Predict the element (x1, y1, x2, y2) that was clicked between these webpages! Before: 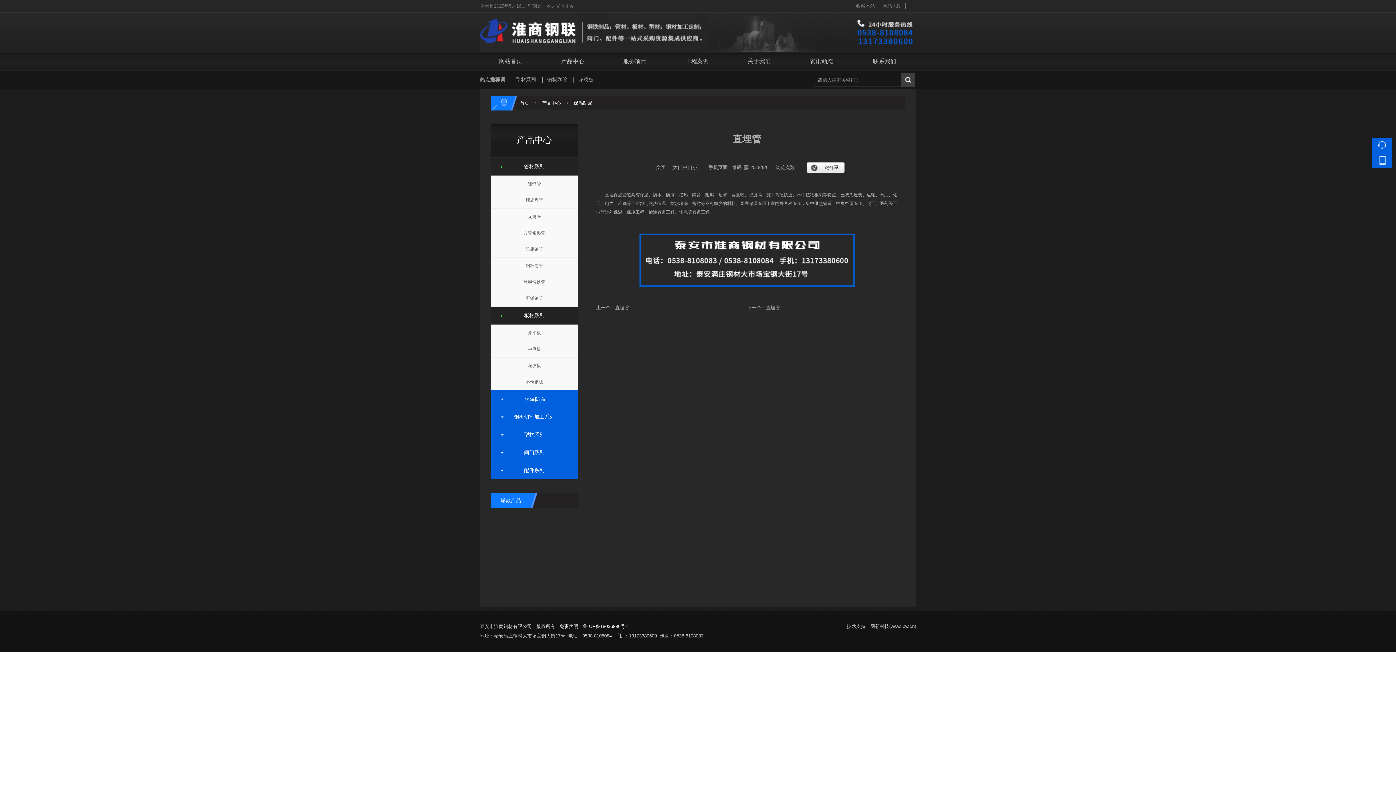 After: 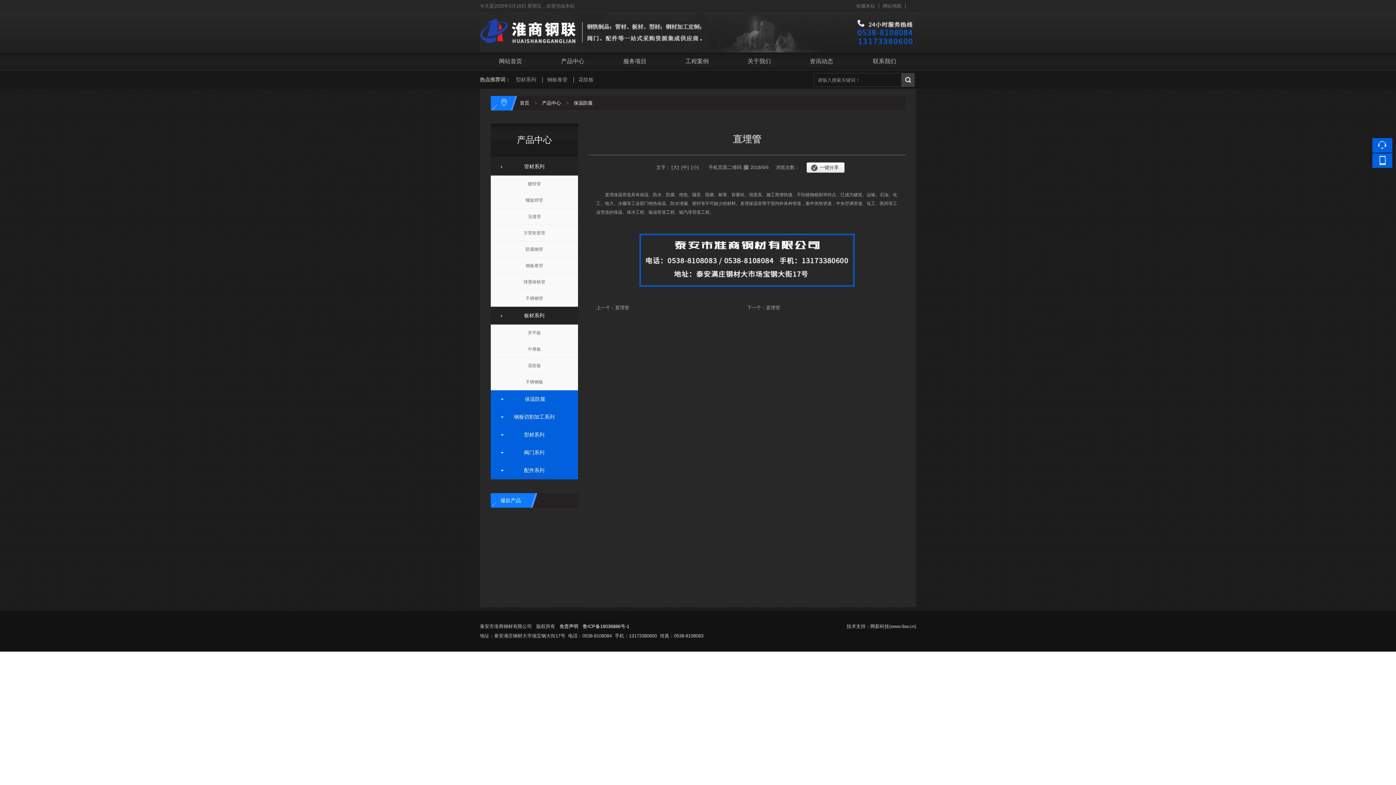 Action: label: [中] bbox: (680, 164, 690, 170)